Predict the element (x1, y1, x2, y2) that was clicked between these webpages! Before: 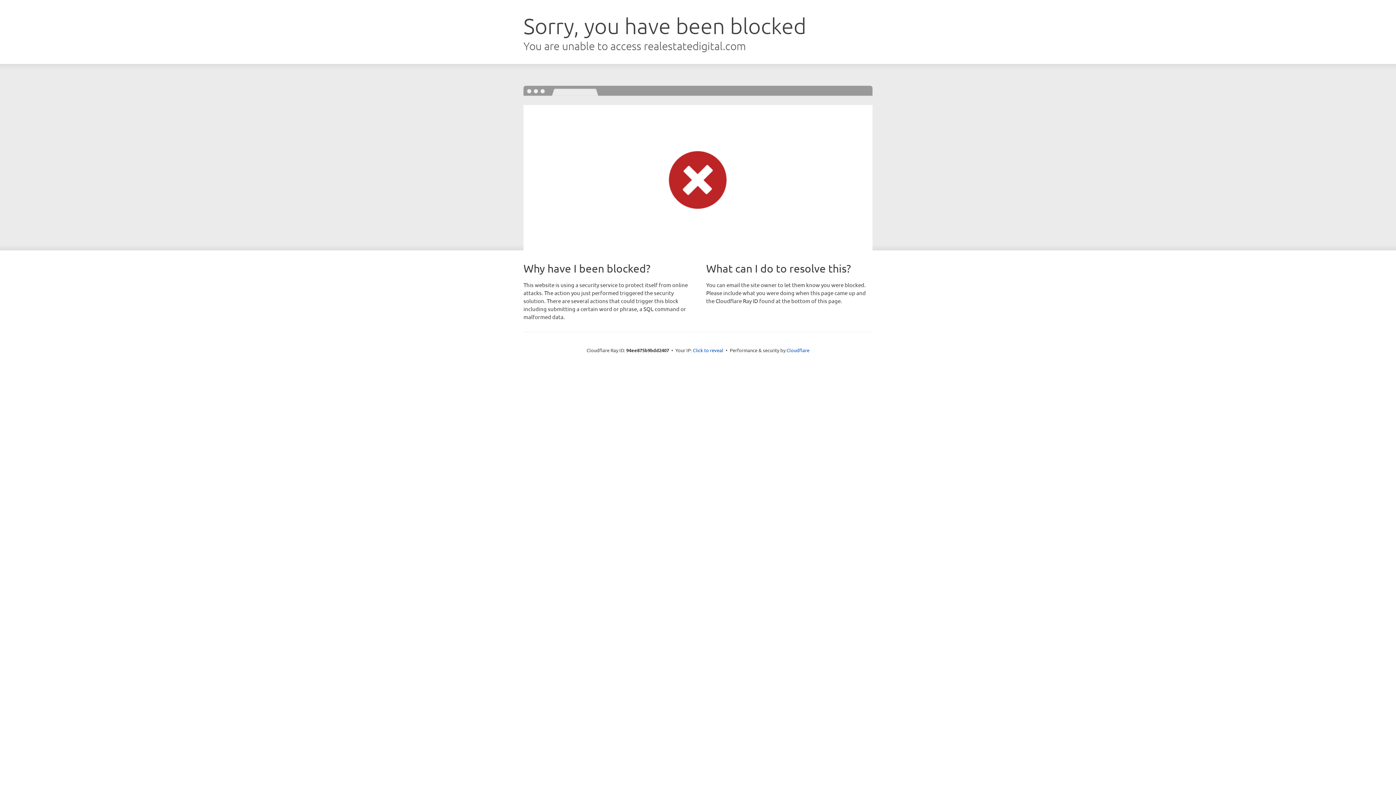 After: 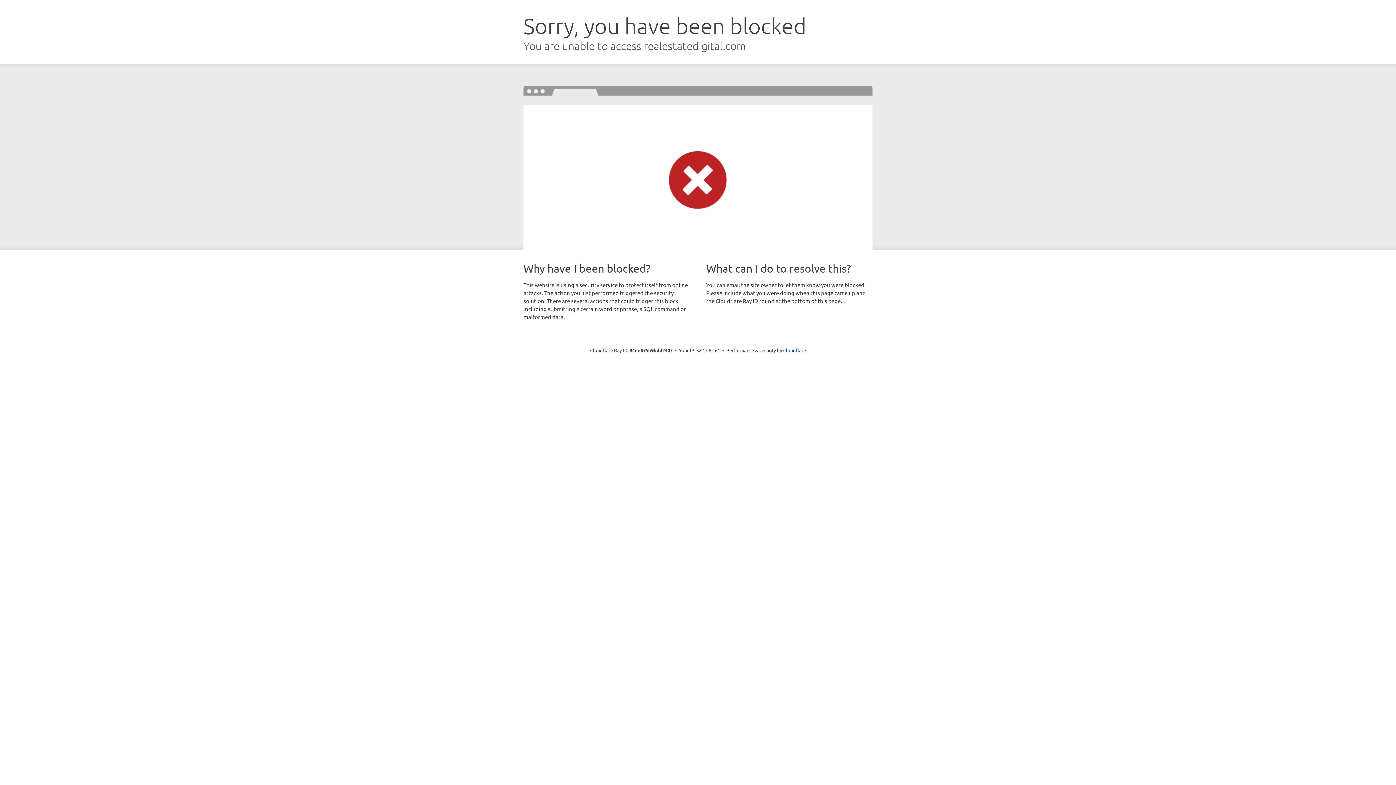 Action: bbox: (693, 346, 723, 353) label: Click to reveal